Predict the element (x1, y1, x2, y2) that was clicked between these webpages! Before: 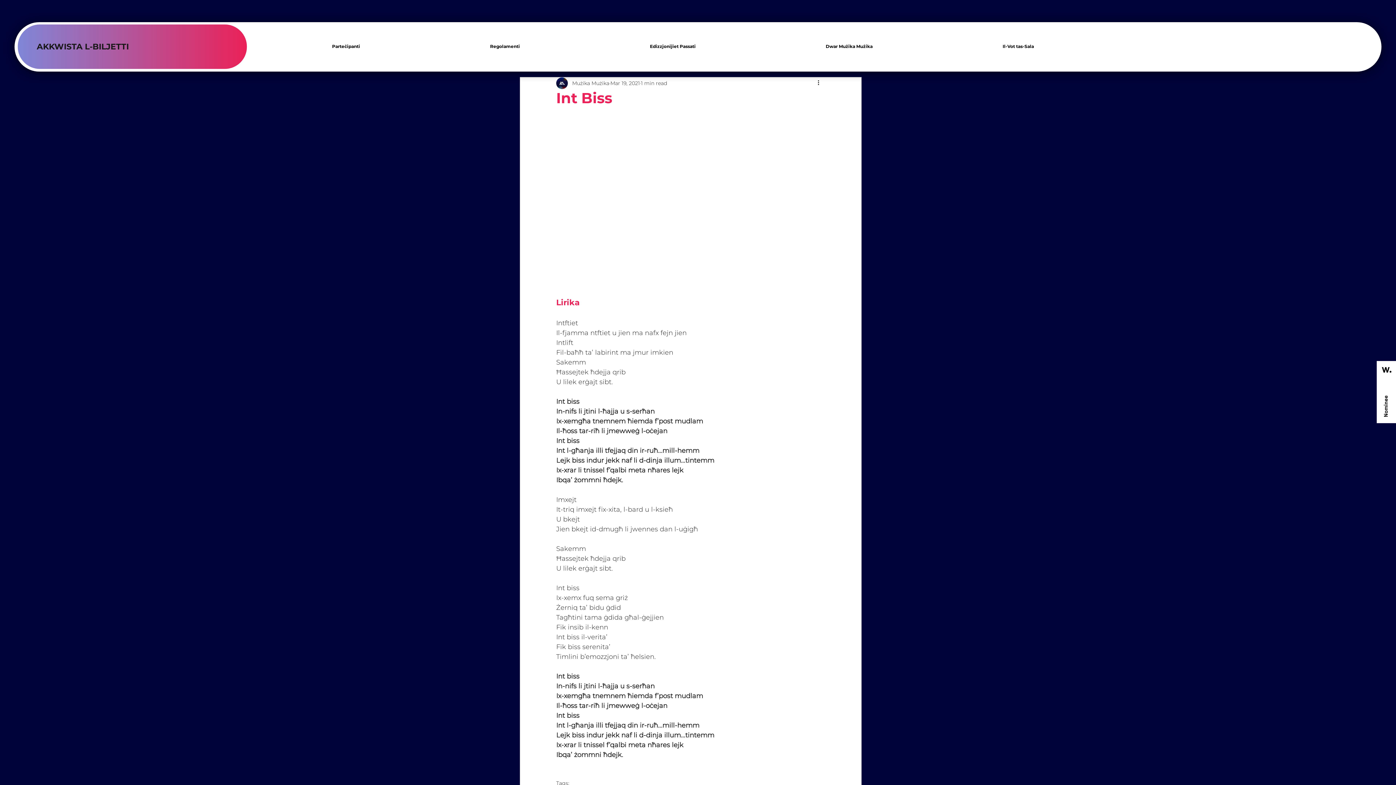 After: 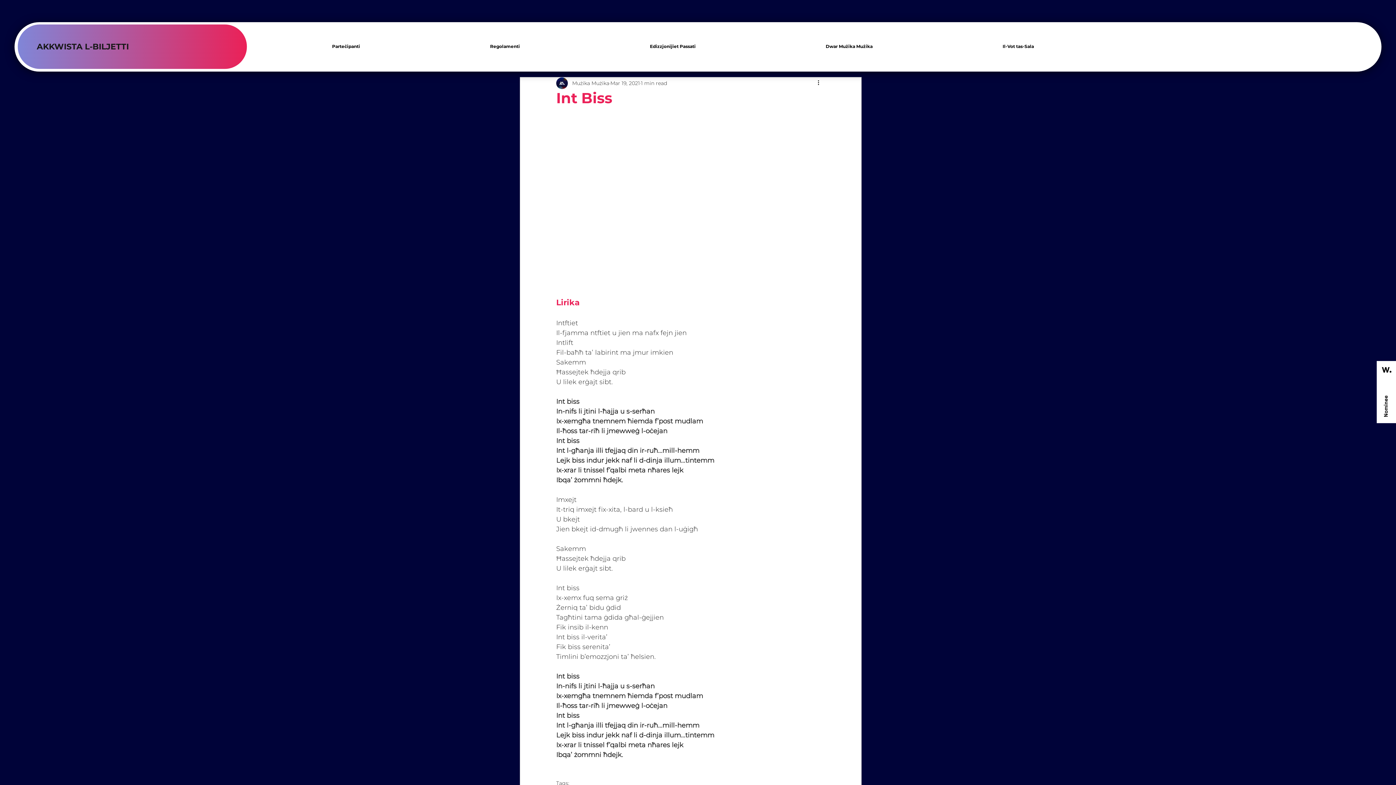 Action: label: Regolamenti bbox: (425, 40, 584, 53)